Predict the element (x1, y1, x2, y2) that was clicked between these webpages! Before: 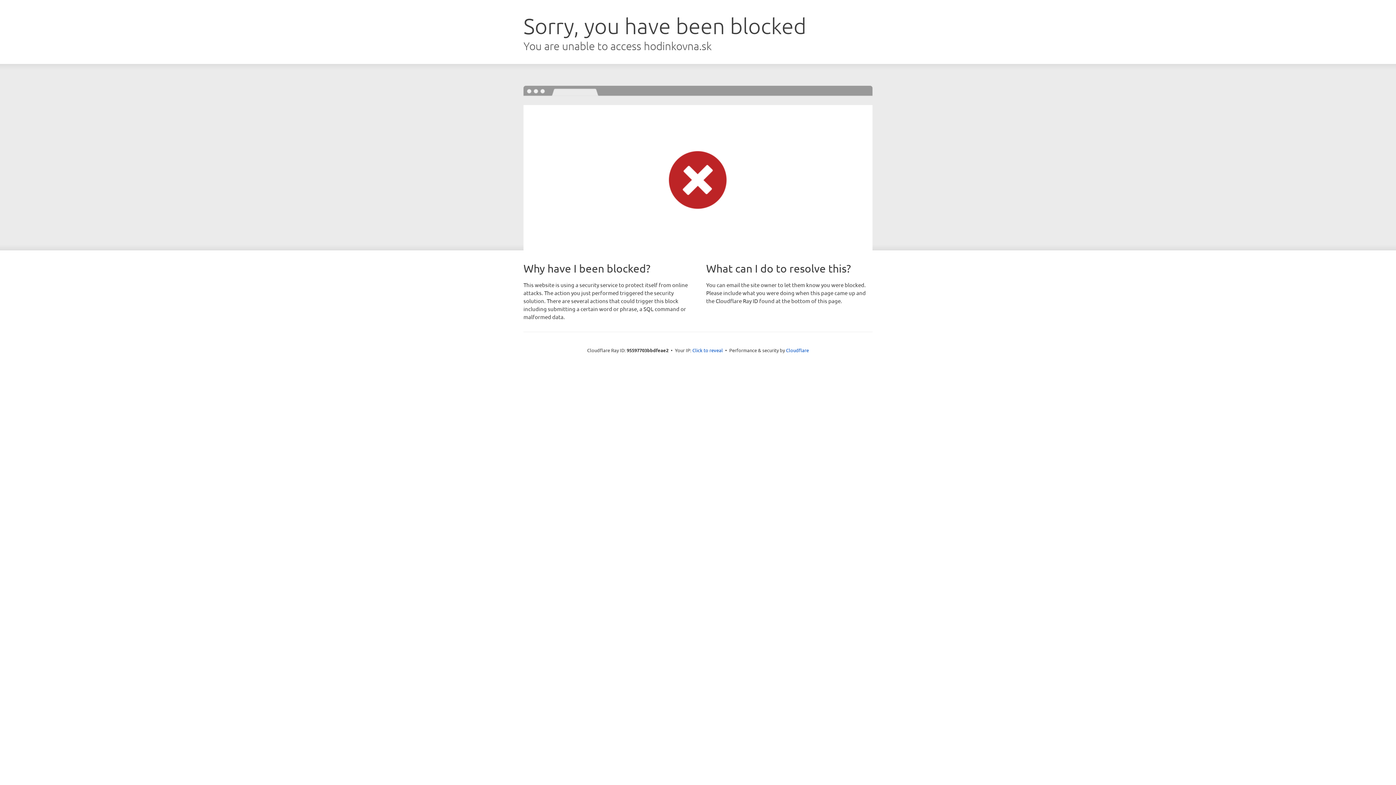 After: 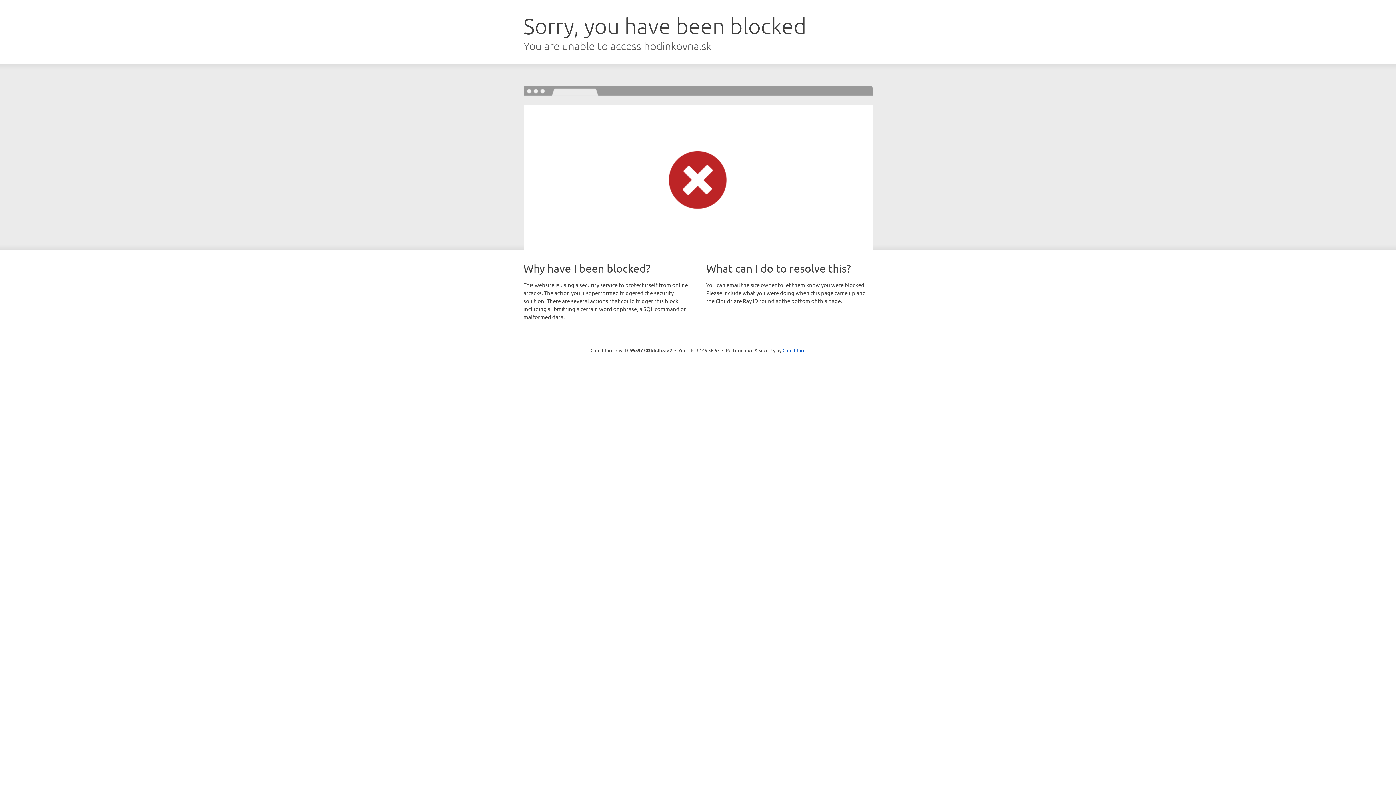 Action: bbox: (692, 346, 723, 353) label: Click to reveal